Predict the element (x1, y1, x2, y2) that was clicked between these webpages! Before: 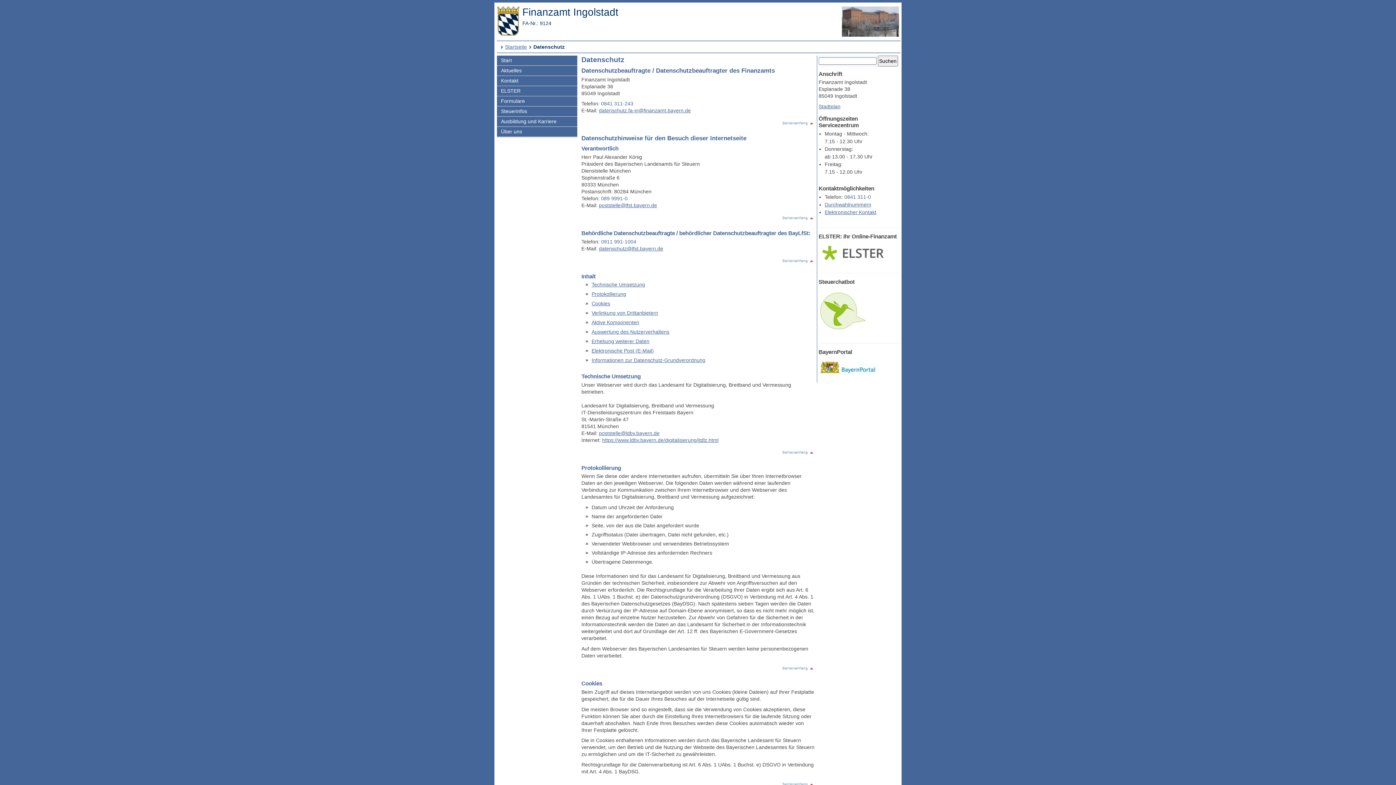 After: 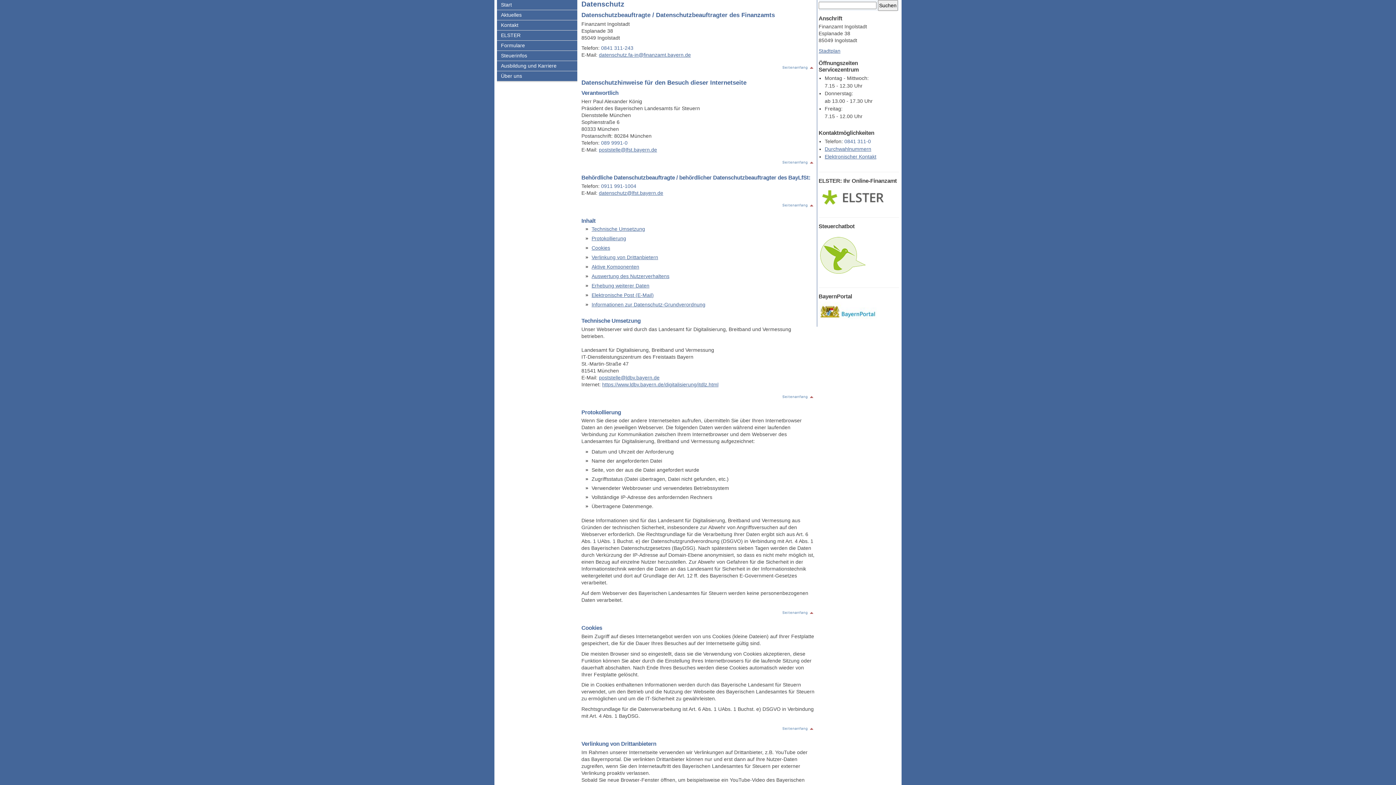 Action: bbox: (781, 218, 814, 224)